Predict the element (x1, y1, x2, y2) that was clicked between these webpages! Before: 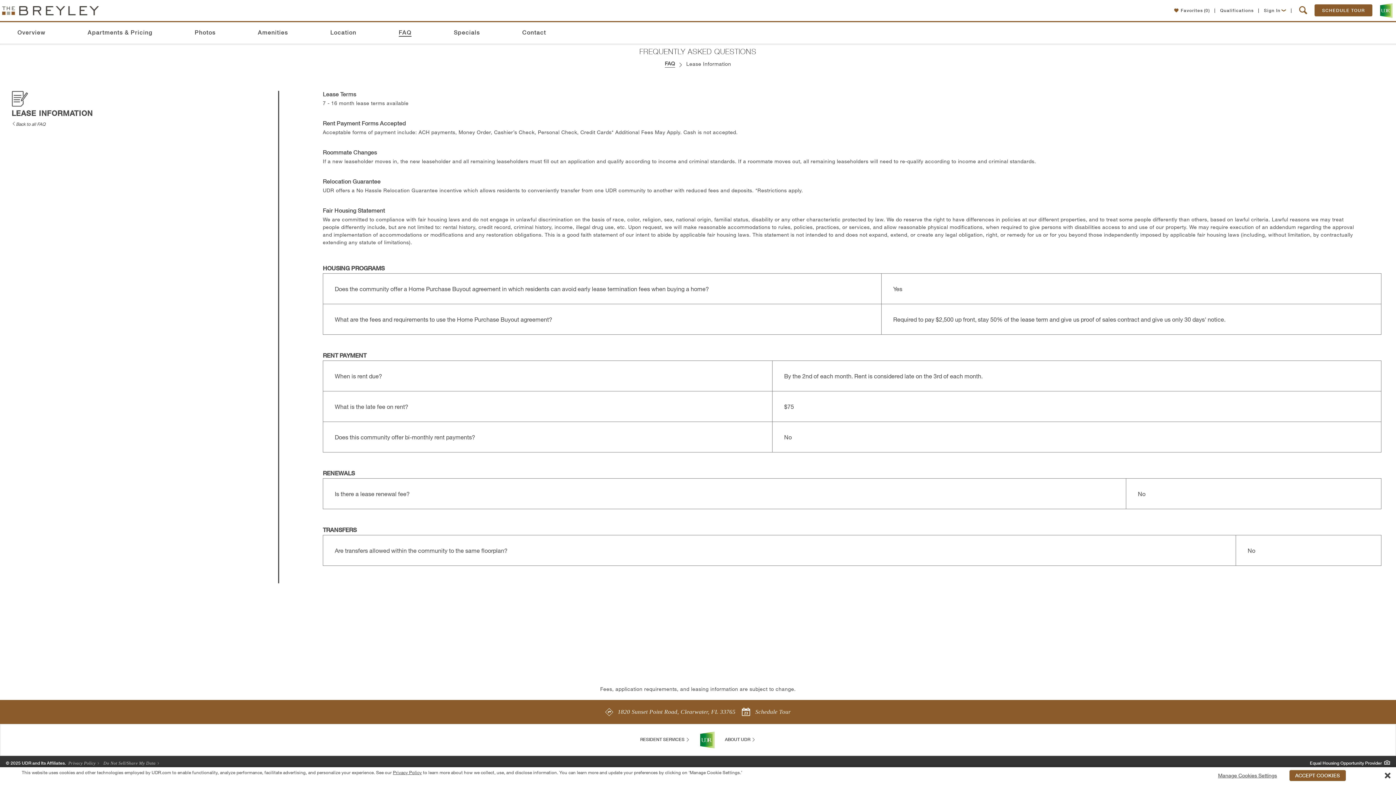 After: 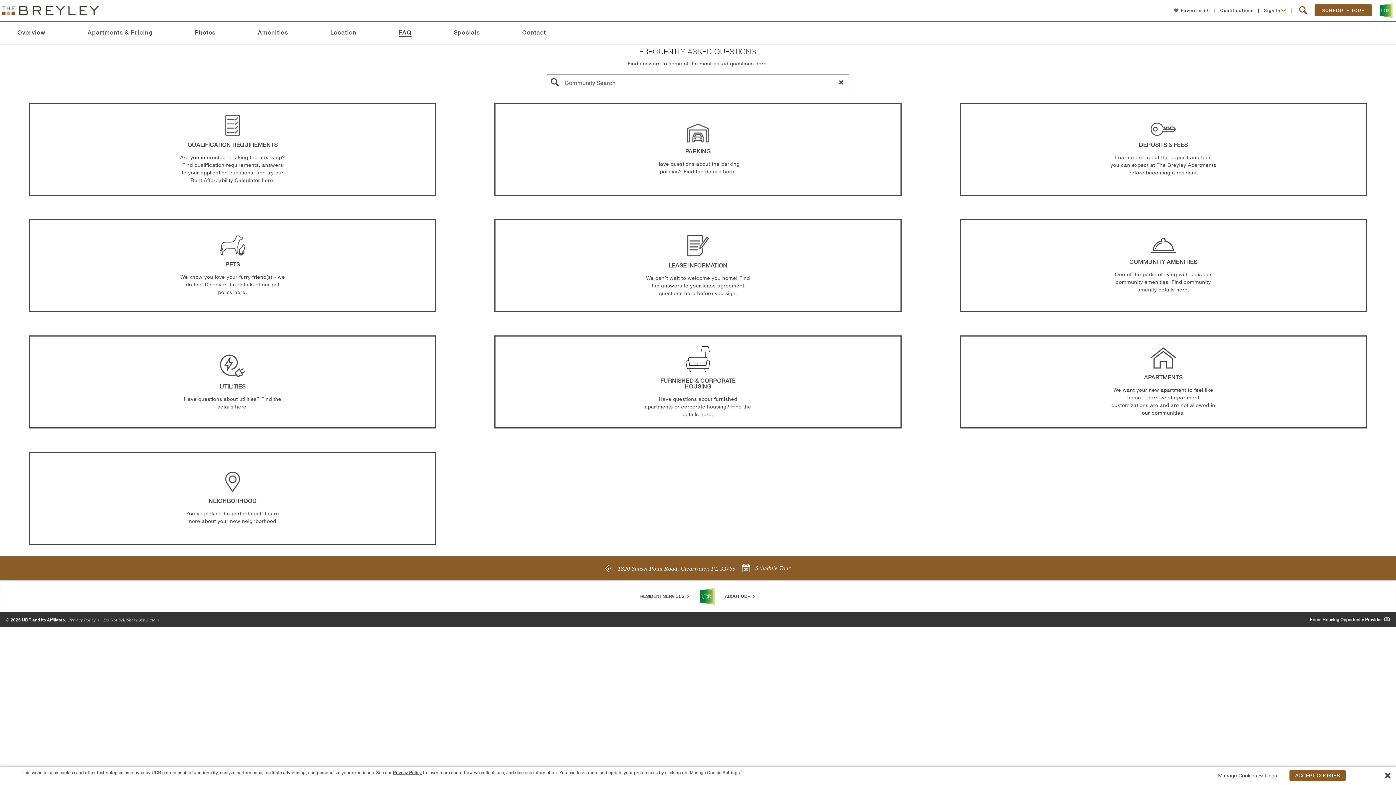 Action: label: FAQ bbox: (665, 59, 675, 67)